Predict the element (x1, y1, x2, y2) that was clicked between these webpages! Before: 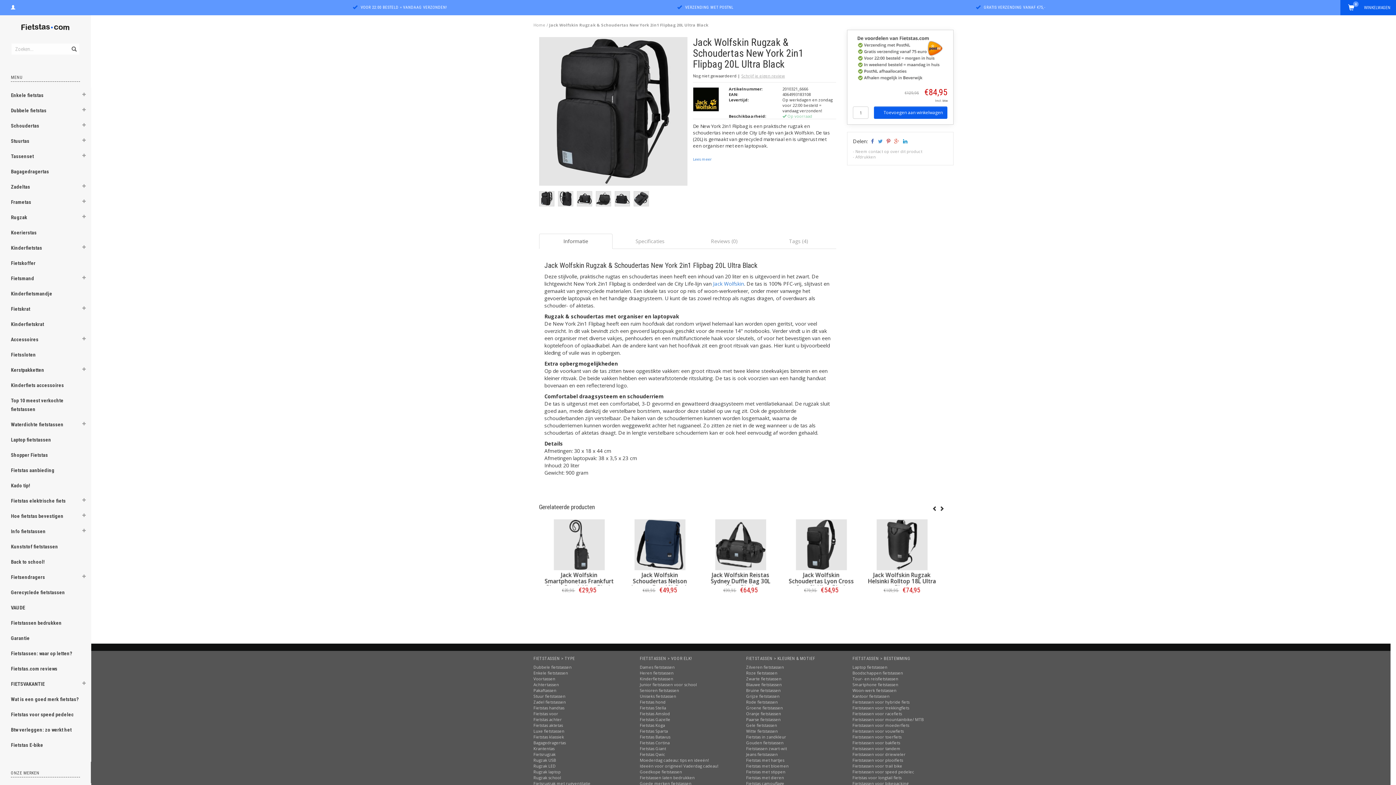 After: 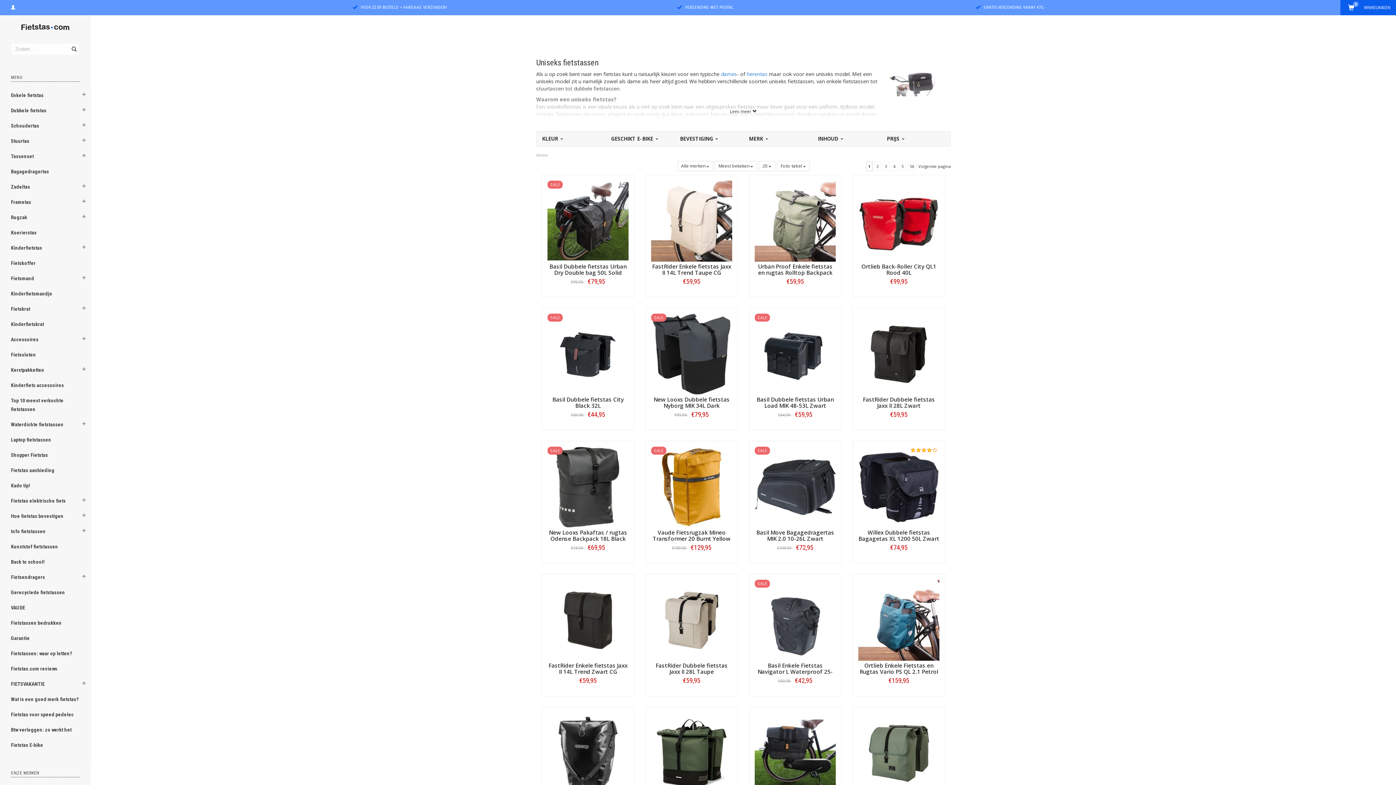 Action: label: Uniseks fietstassen bbox: (640, 693, 676, 699)